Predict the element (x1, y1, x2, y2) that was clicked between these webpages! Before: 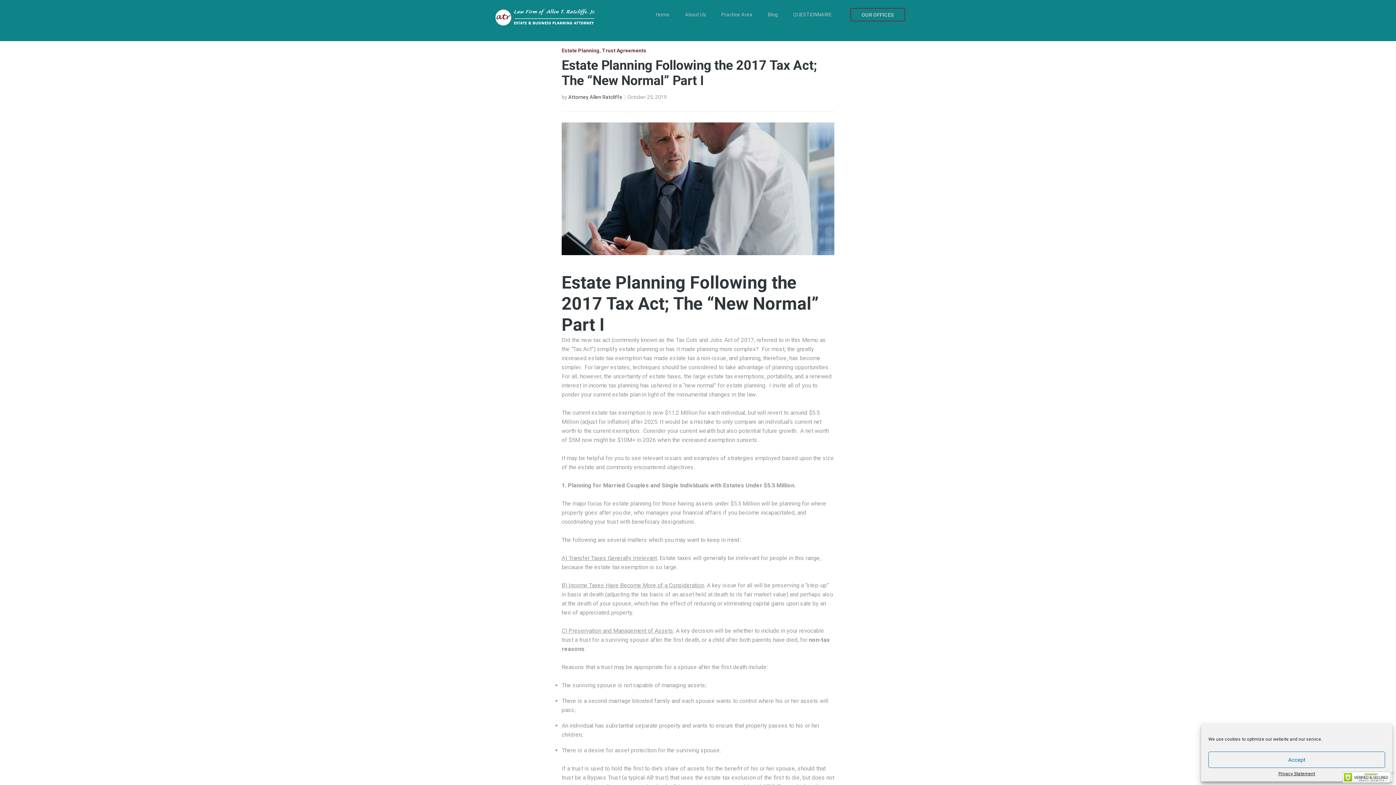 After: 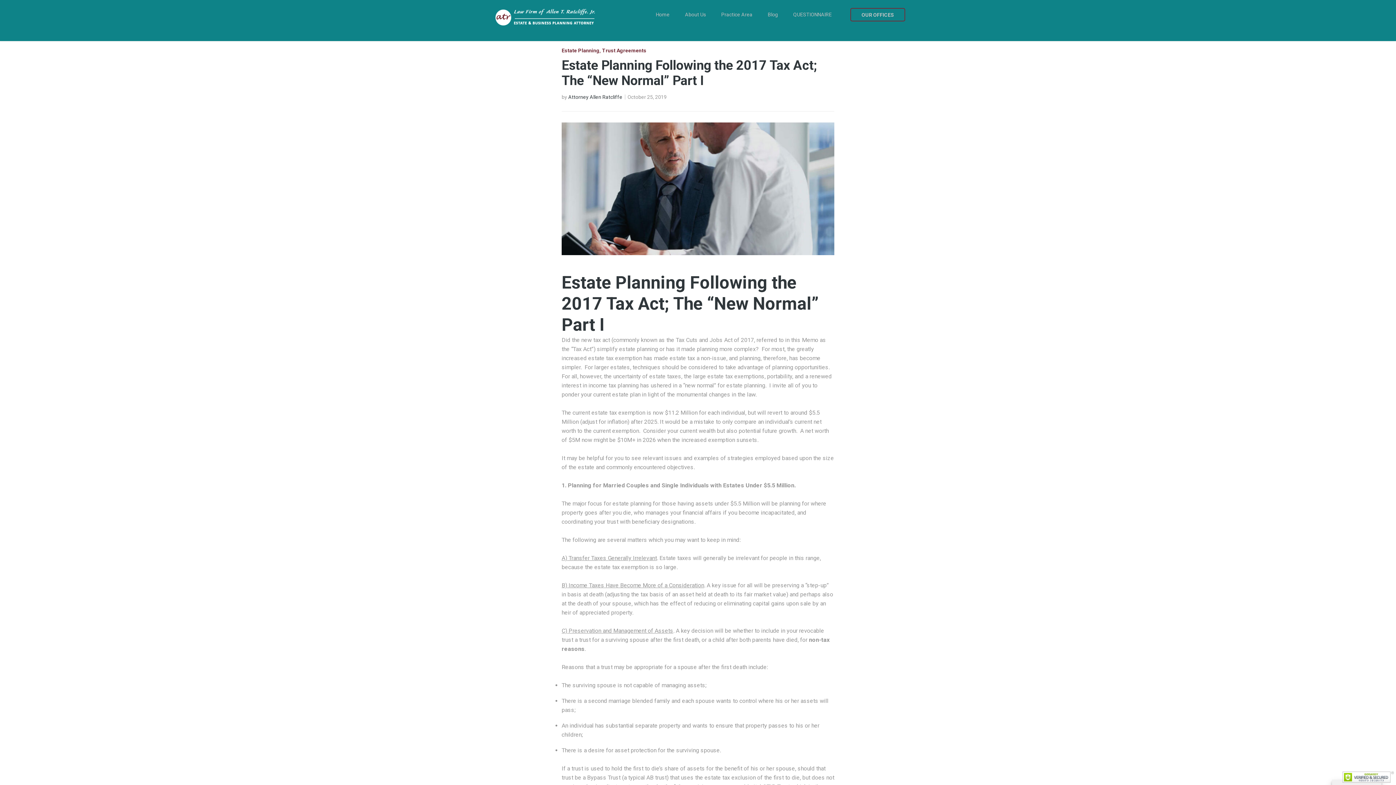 Action: label: Accept bbox: (1208, 752, 1385, 768)